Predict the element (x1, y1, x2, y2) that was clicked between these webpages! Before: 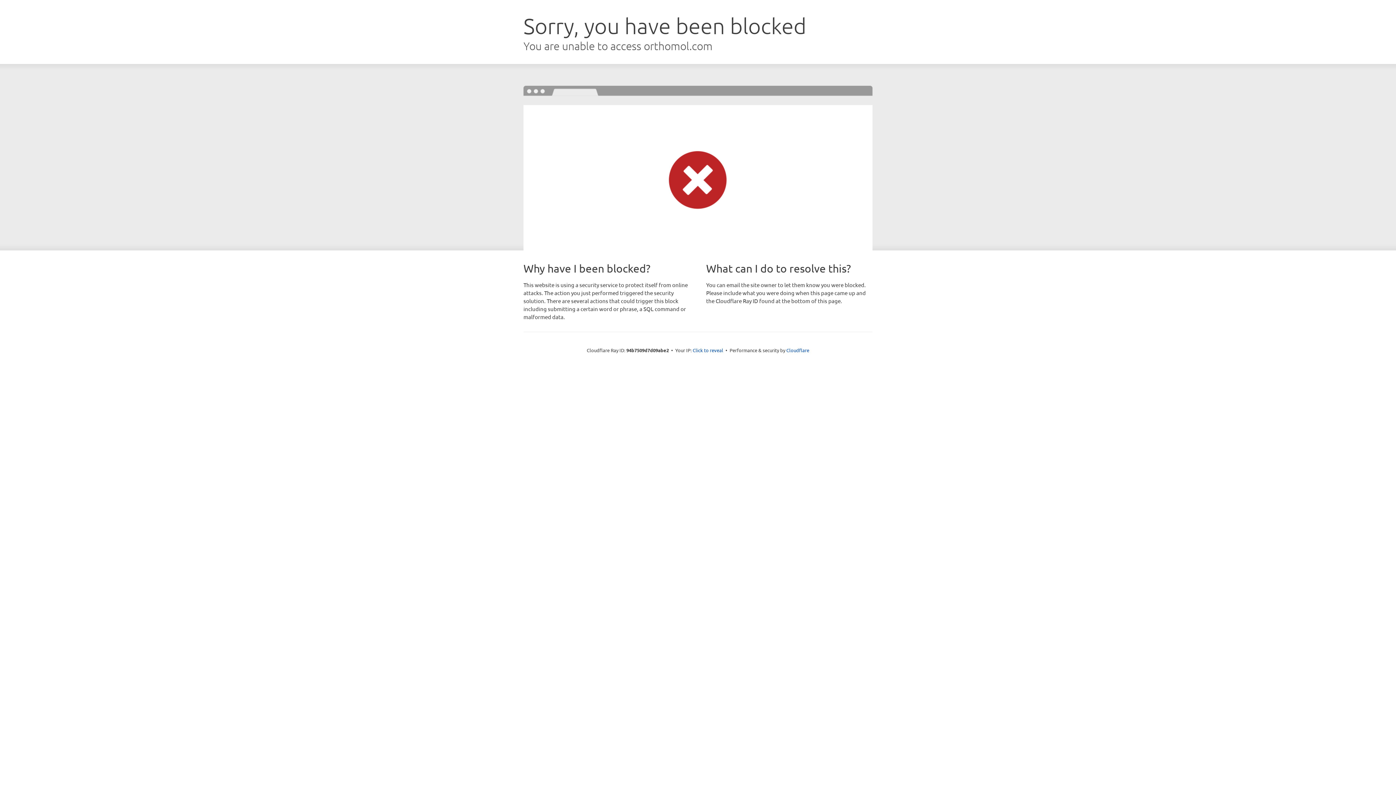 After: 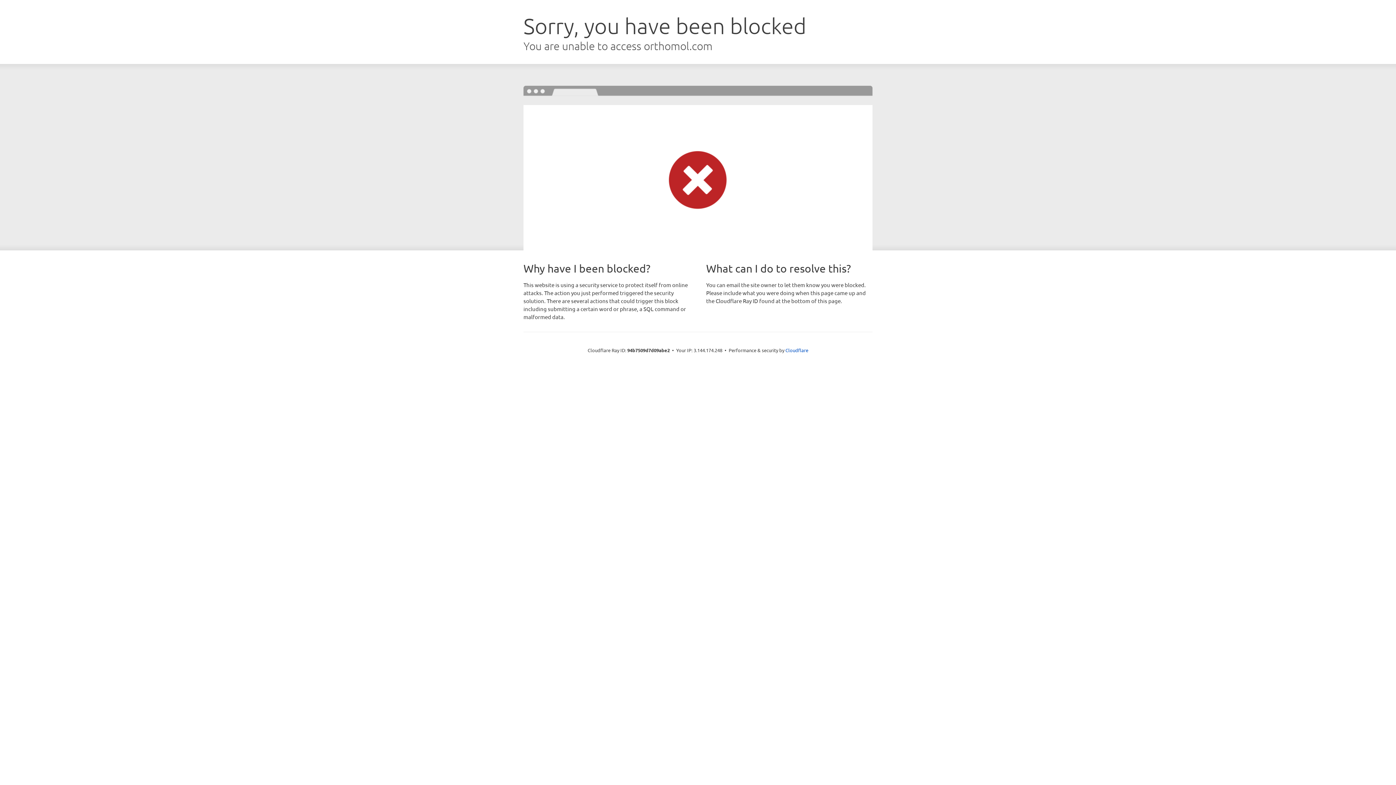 Action: label: Click to reveal bbox: (692, 346, 723, 353)